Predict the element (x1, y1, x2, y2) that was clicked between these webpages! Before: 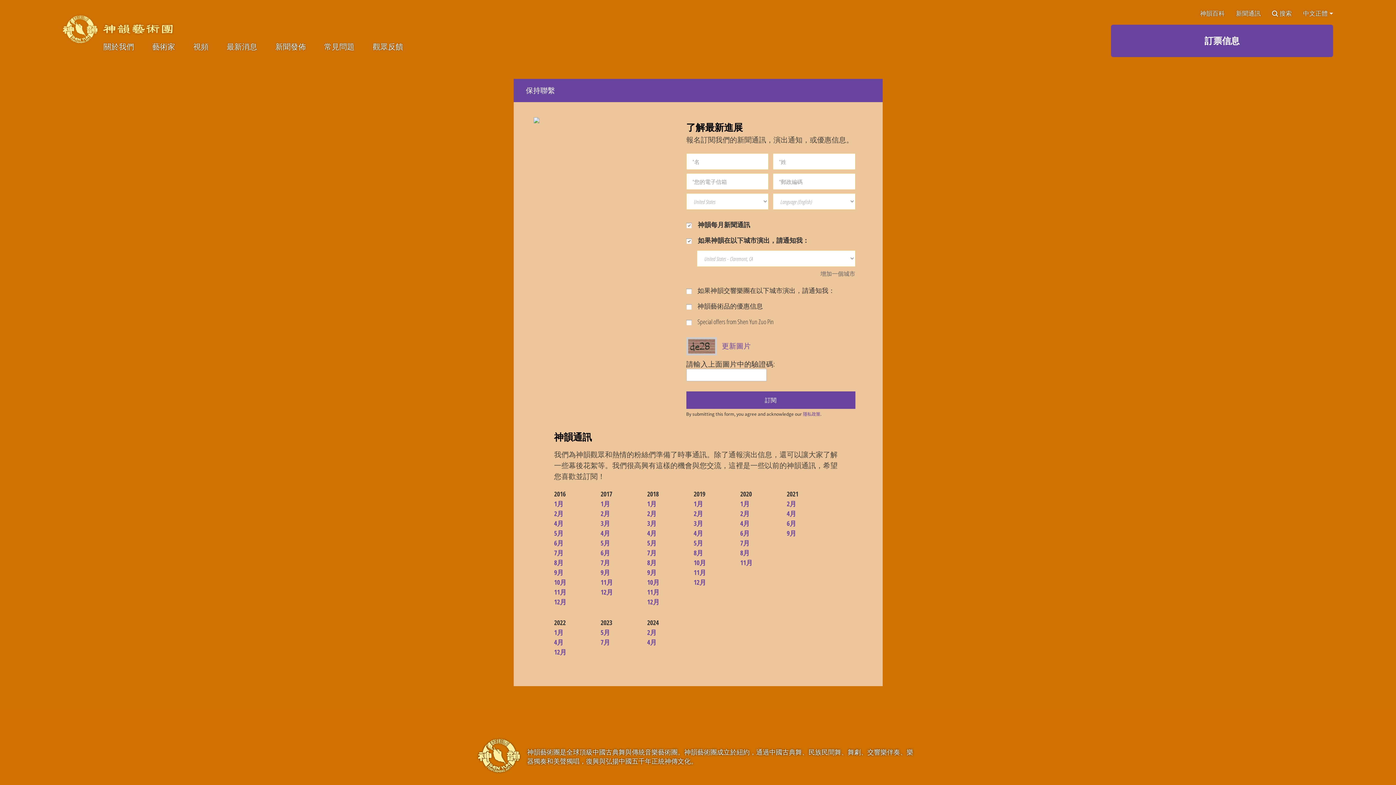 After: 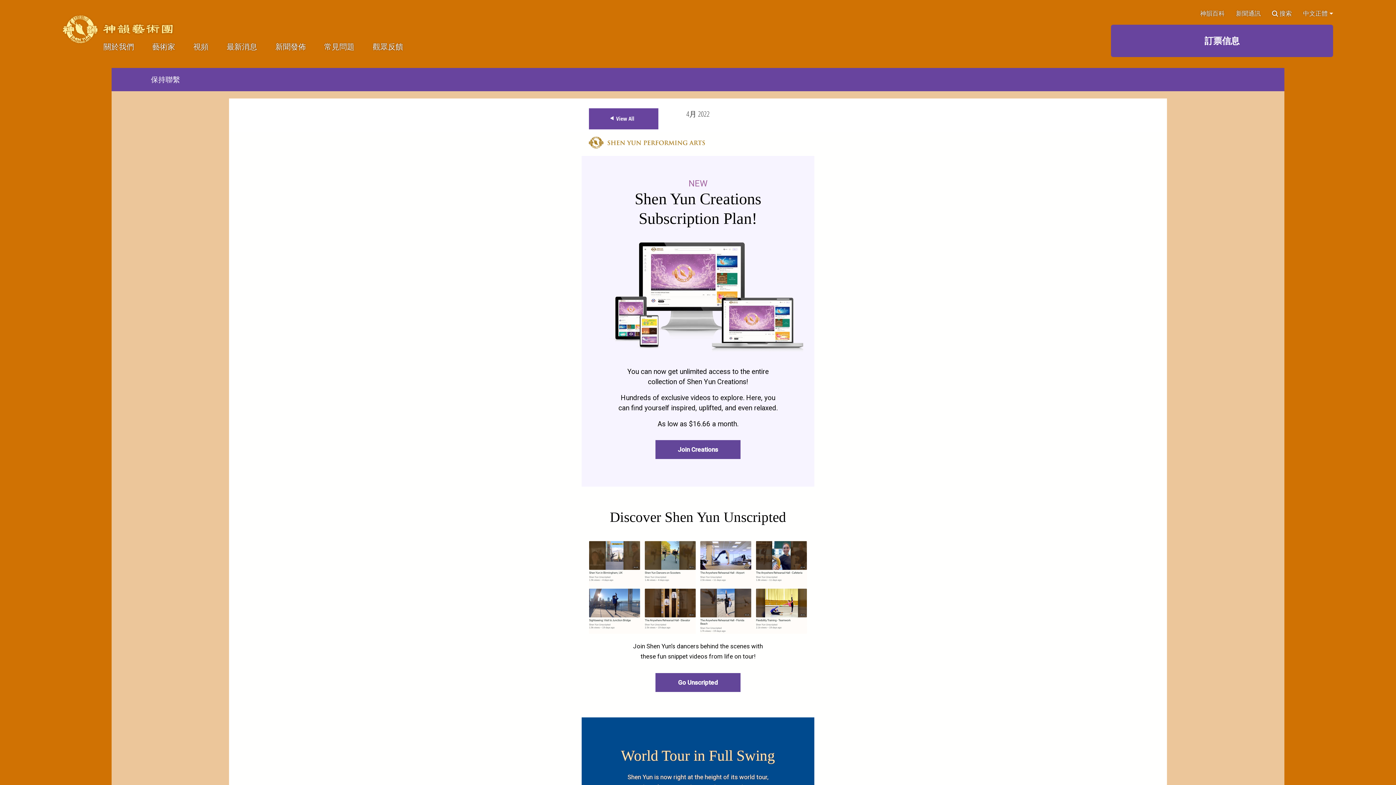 Action: bbox: (554, 638, 563, 646) label: 4月